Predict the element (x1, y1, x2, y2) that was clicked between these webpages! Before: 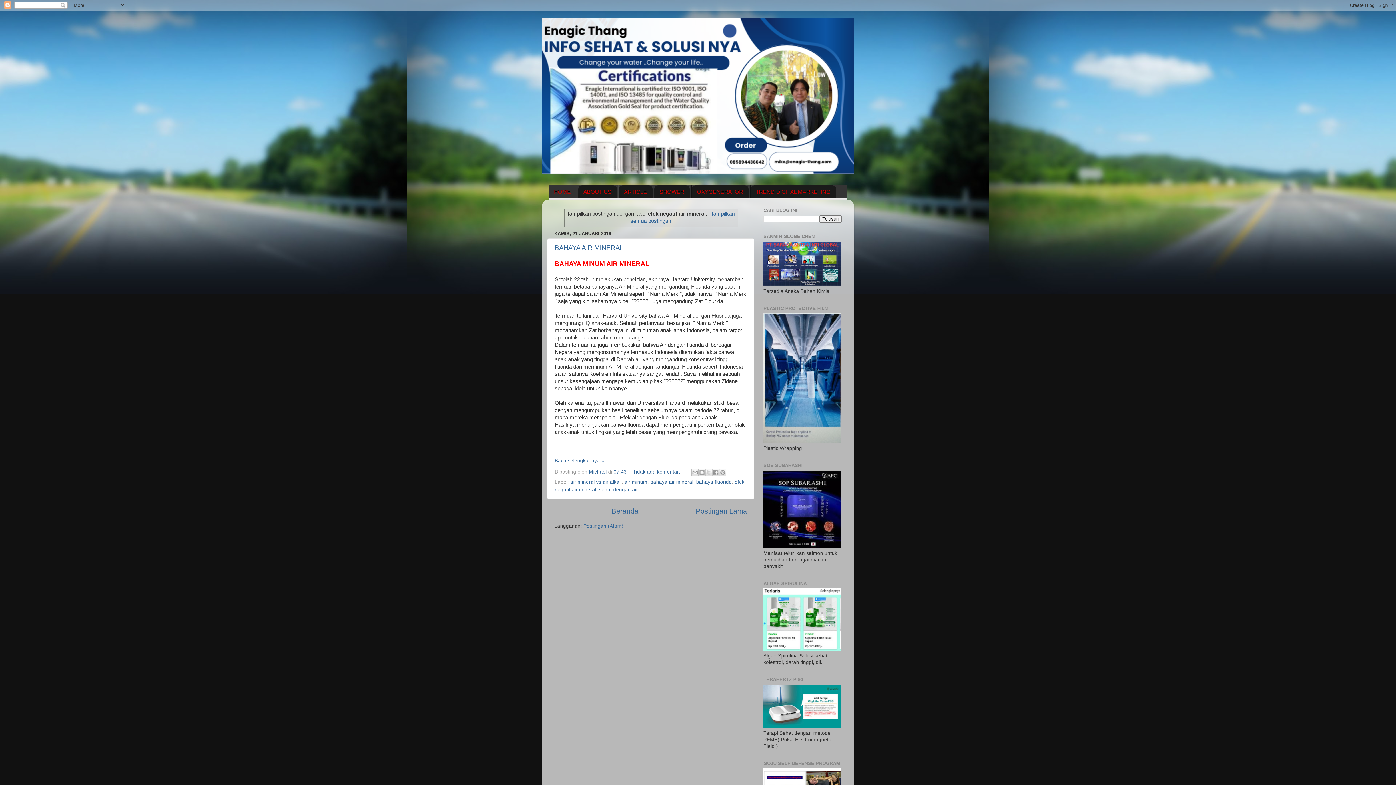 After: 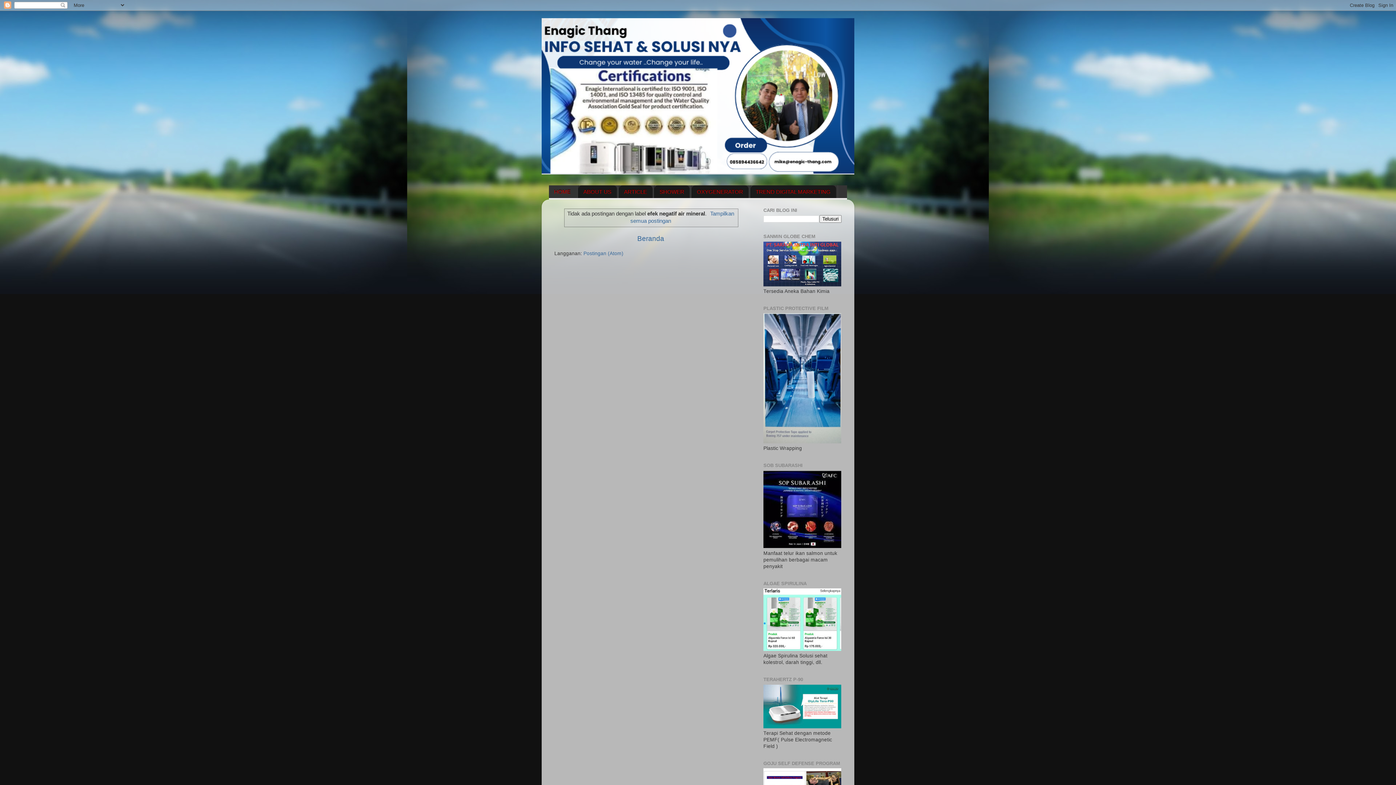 Action: bbox: (696, 507, 747, 515) label: Postingan Lama